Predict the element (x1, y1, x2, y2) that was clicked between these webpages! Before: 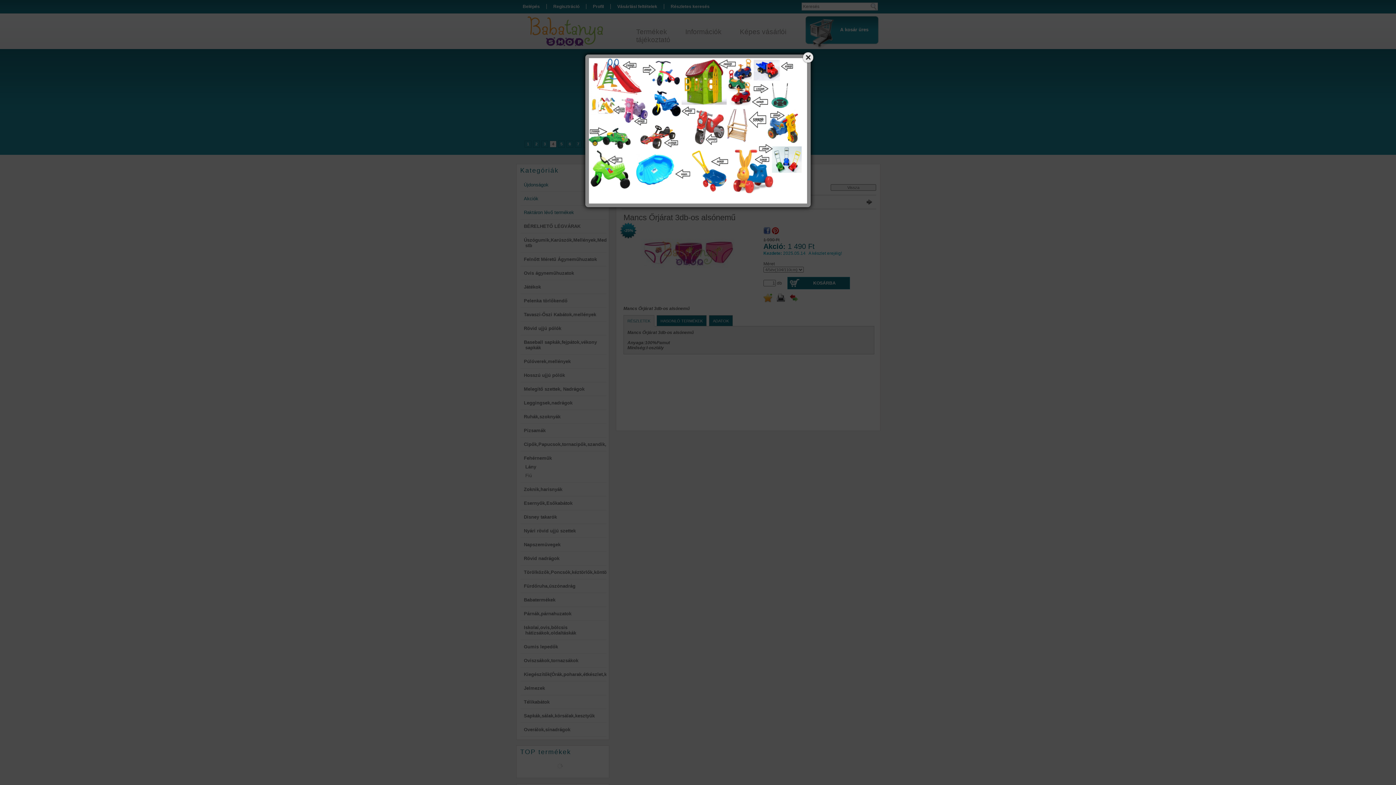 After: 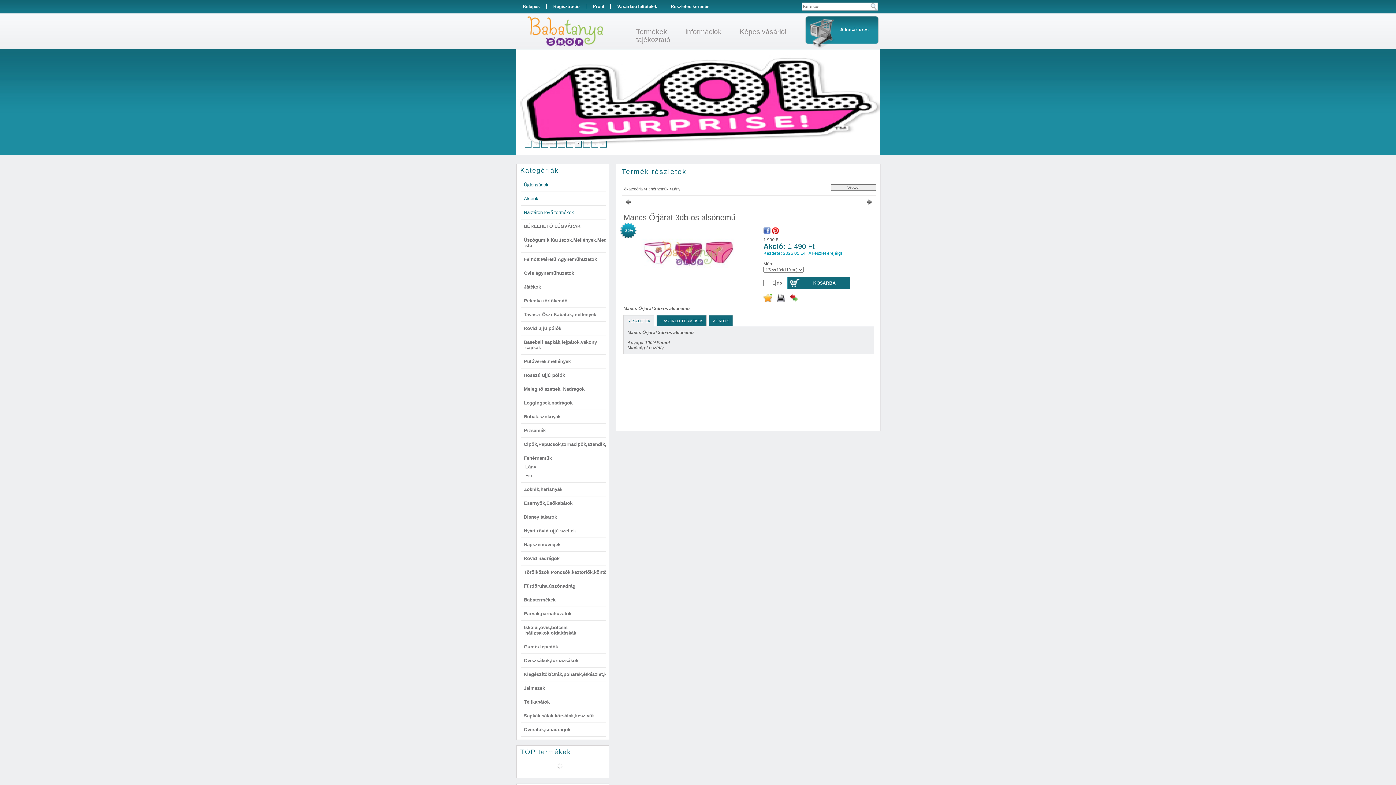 Action: bbox: (801, 50, 814, 63)